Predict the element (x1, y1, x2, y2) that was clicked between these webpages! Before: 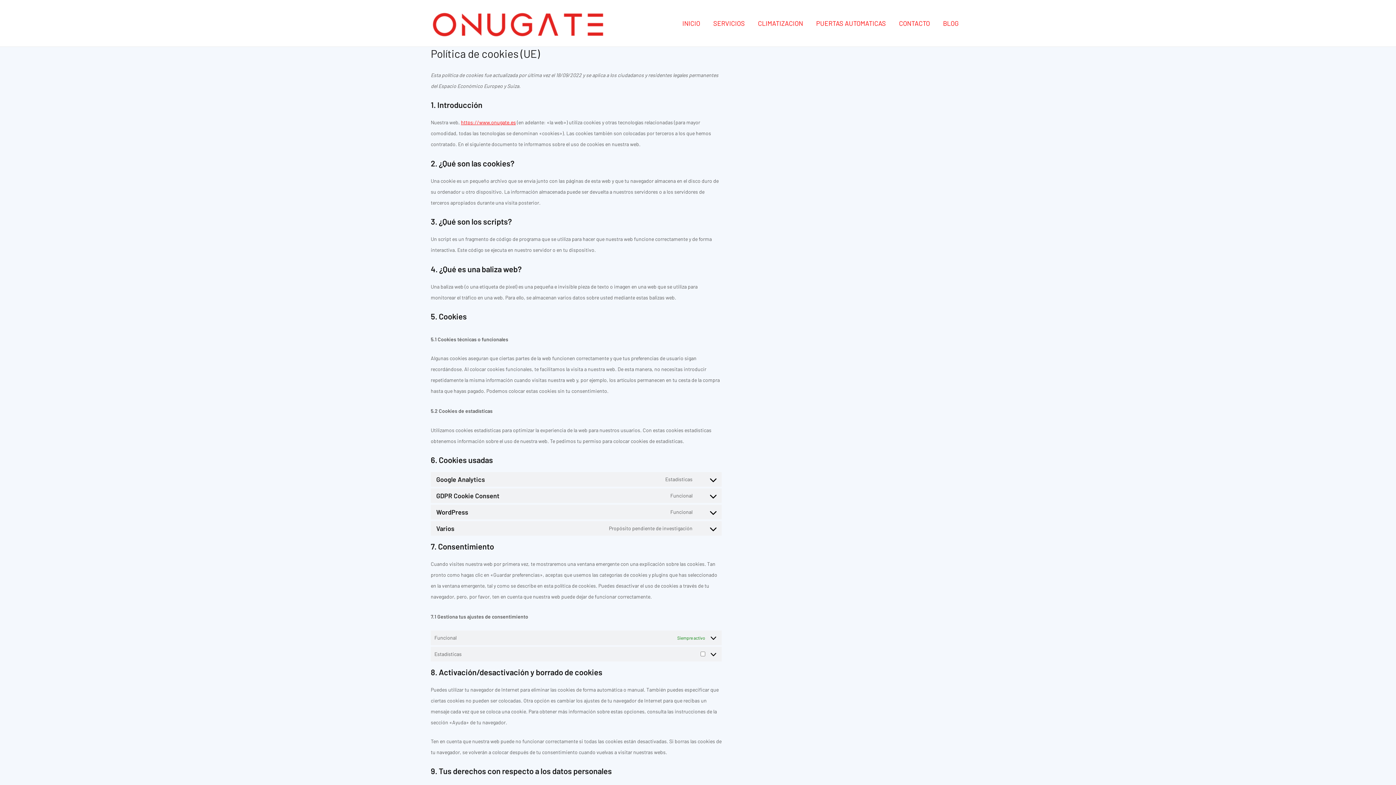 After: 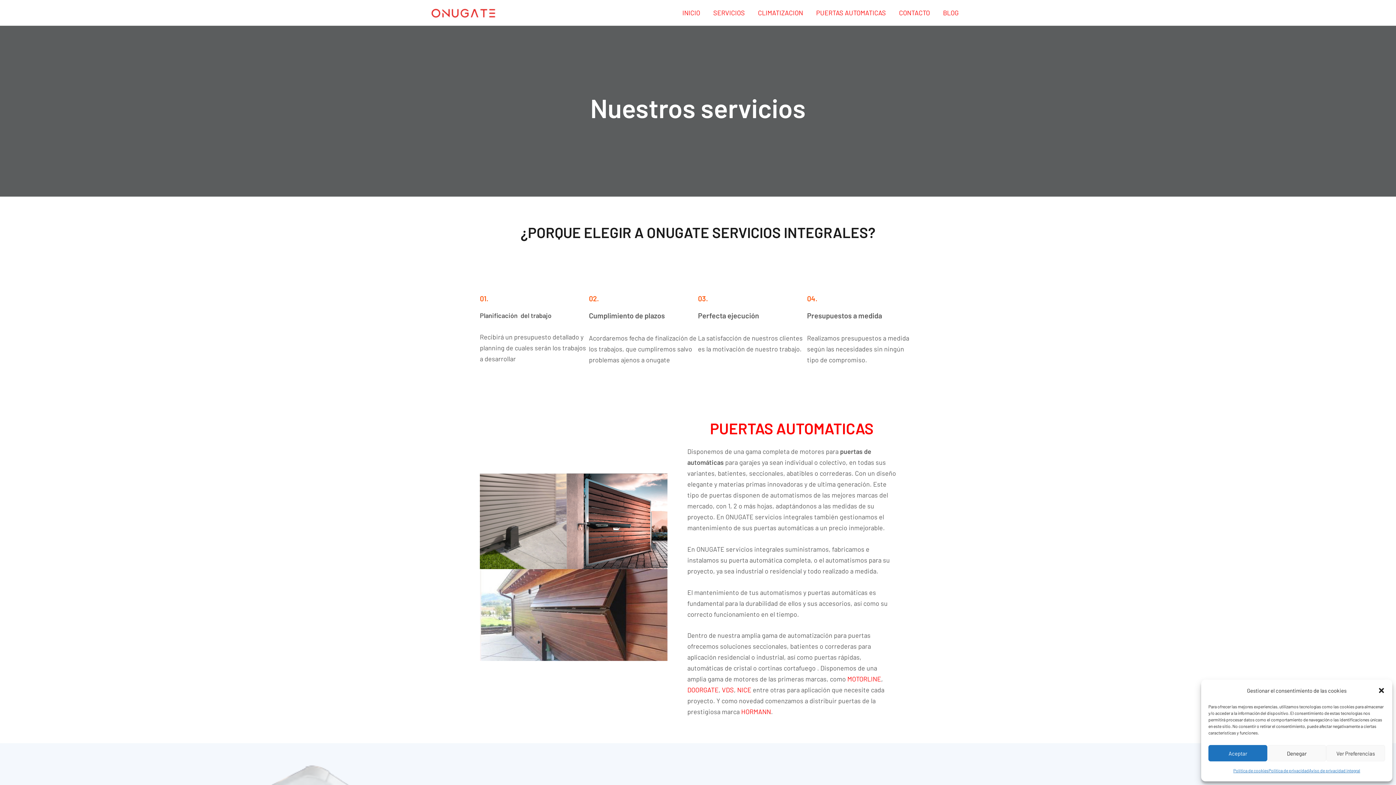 Action: bbox: (706, 14, 751, 32) label: SERVICIOS